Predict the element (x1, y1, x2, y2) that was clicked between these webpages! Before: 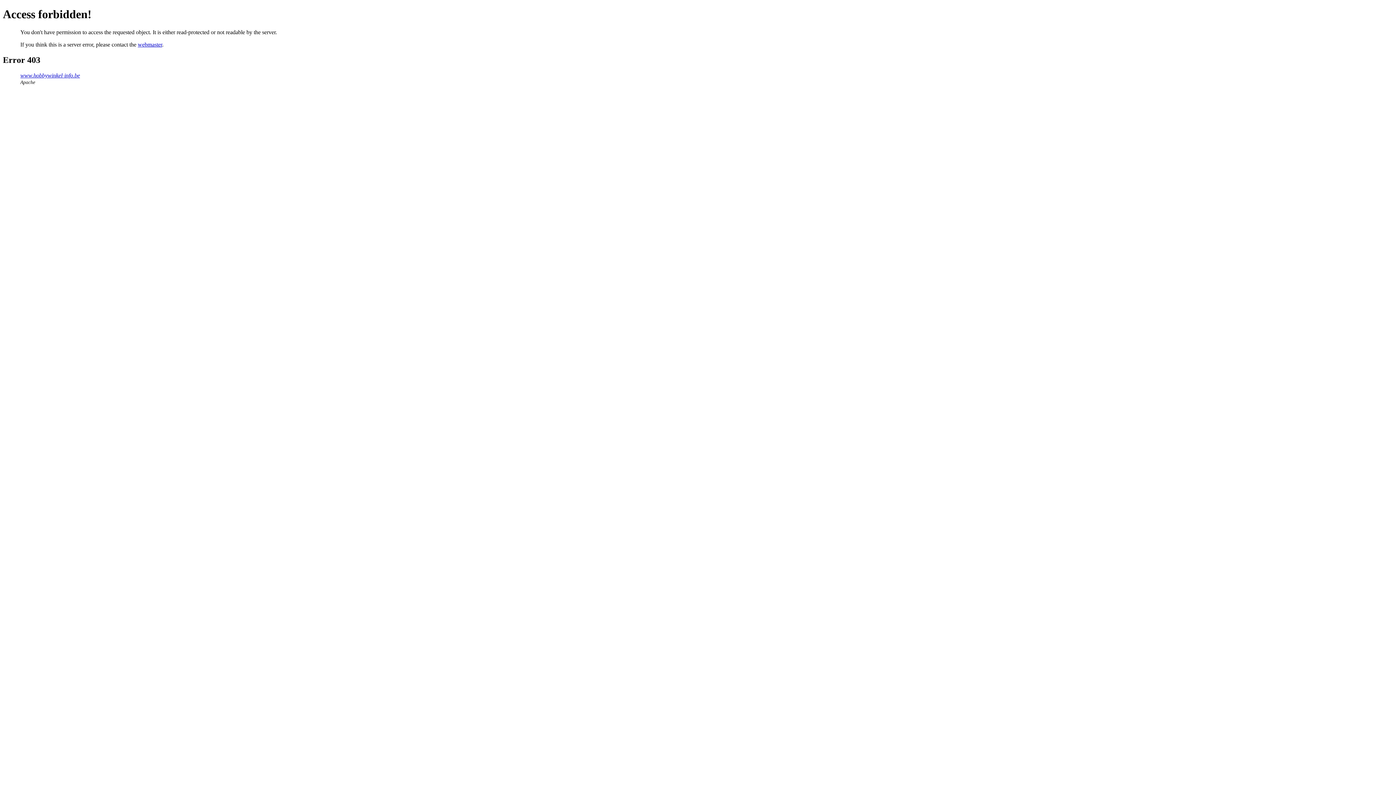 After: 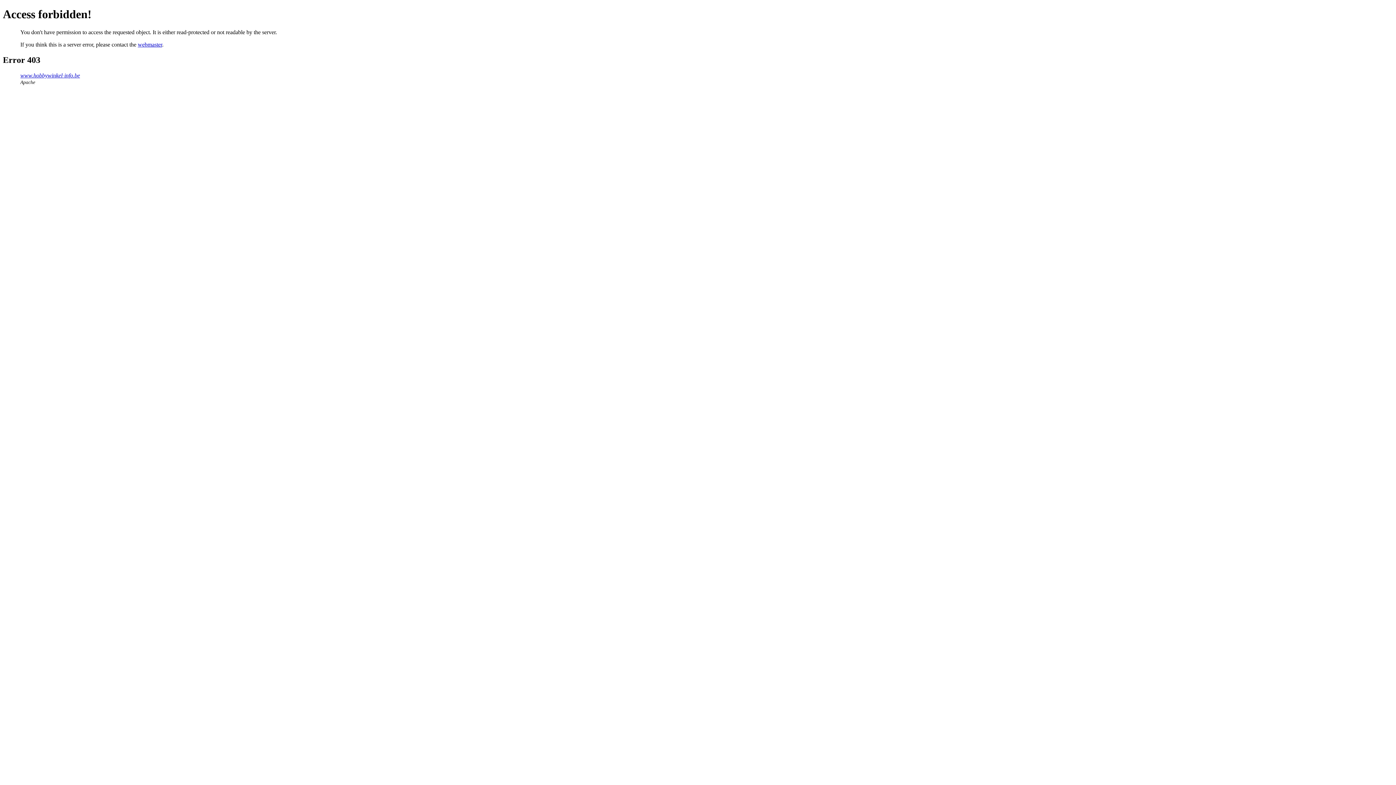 Action: bbox: (137, 41, 162, 47) label: webmaster